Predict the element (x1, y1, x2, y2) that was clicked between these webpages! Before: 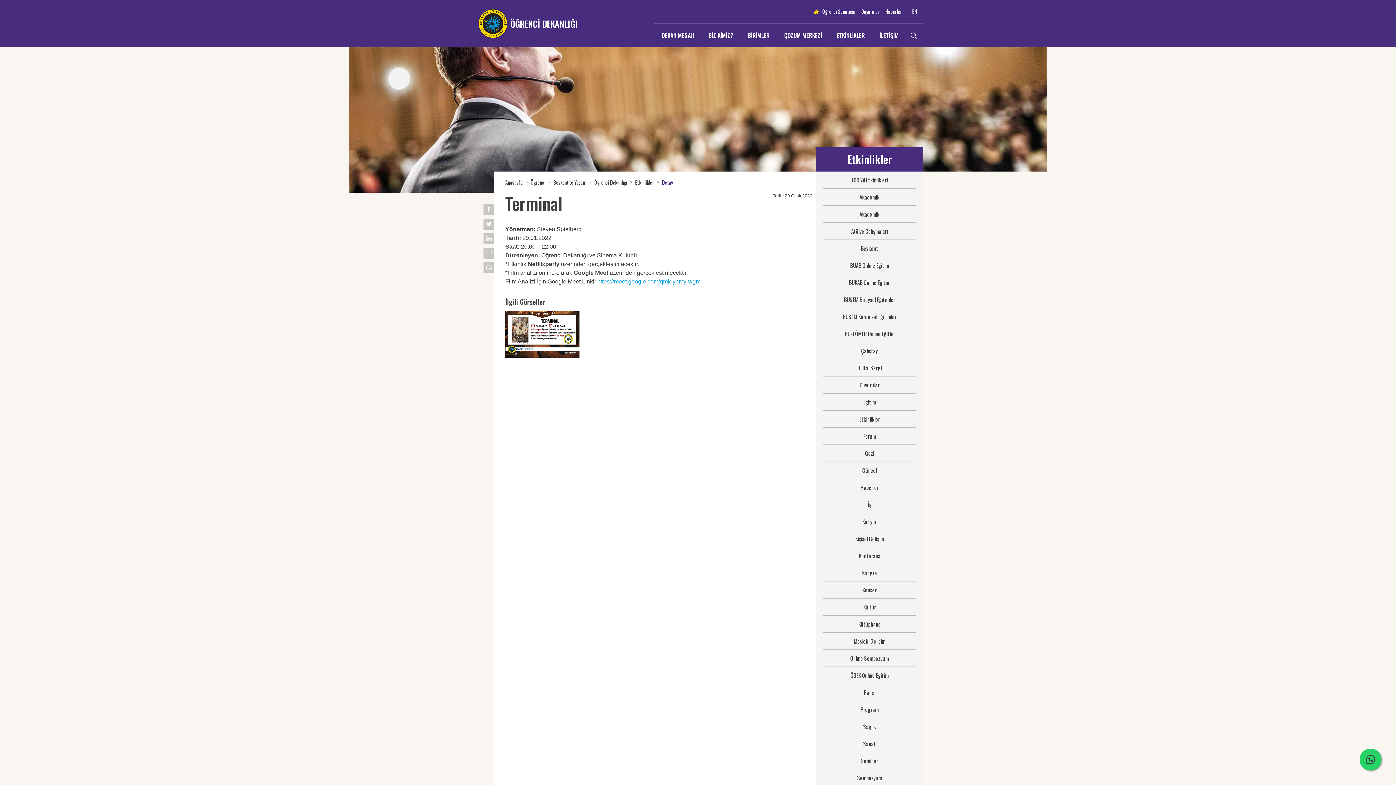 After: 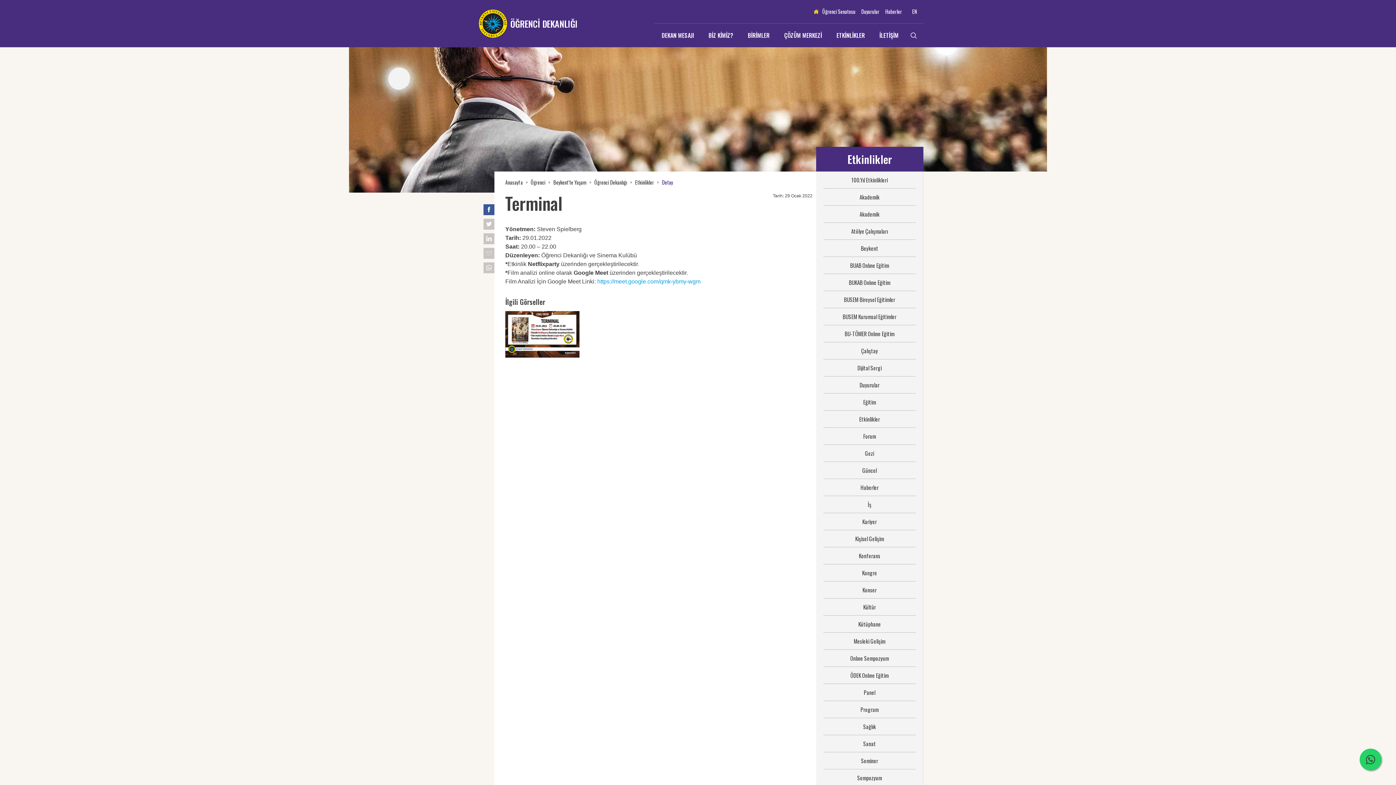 Action: label: Facebook'ta Paylaş bbox: (483, 204, 494, 215)